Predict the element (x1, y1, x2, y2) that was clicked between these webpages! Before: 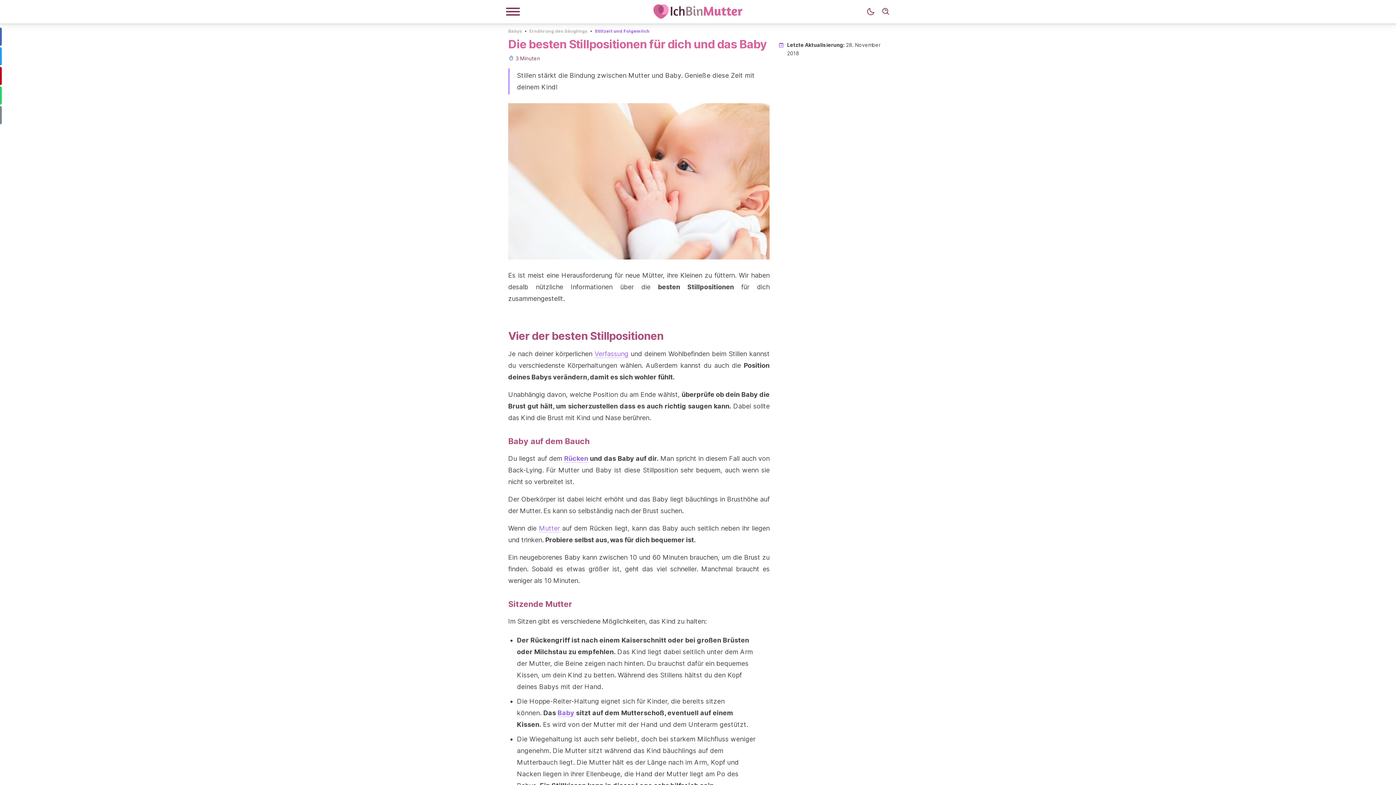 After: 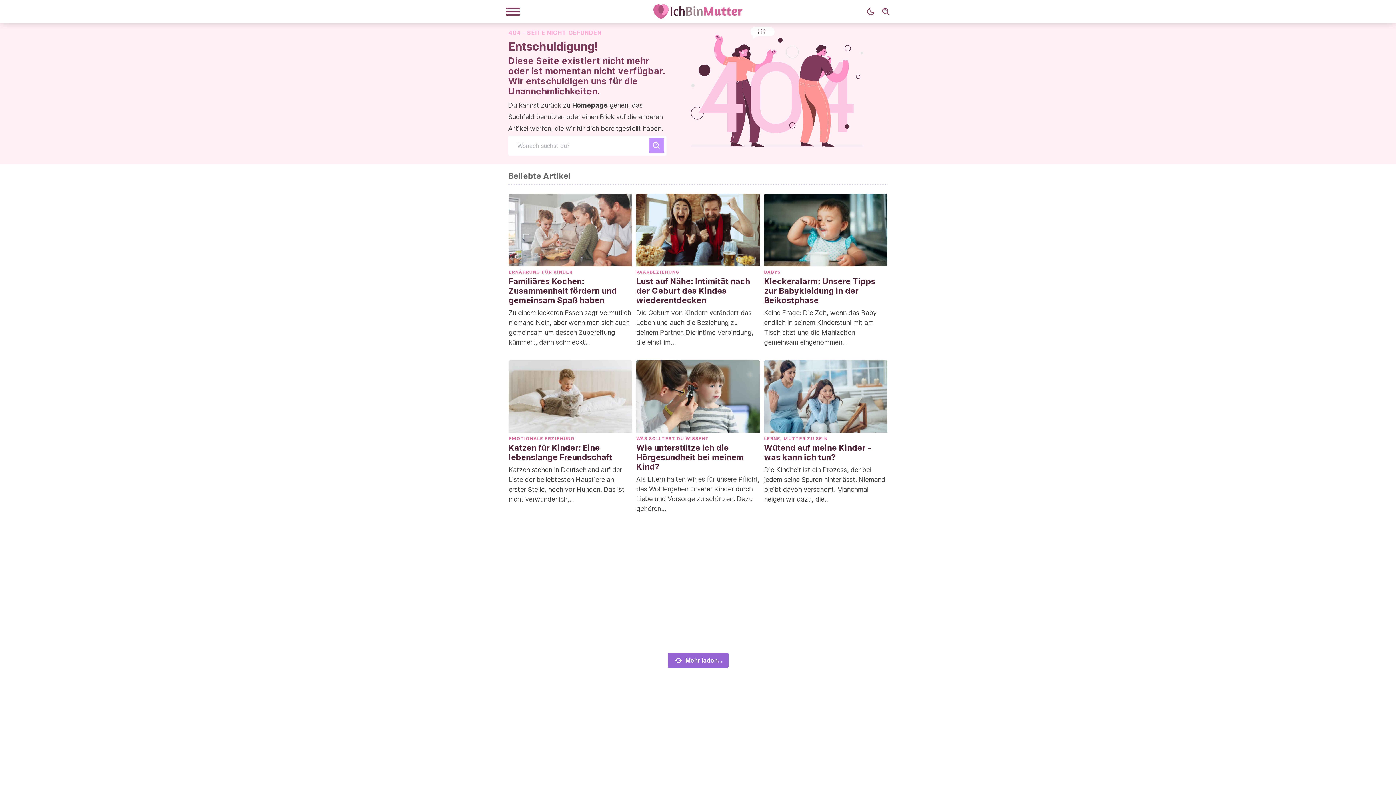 Action: bbox: (508, 27, 522, 33) label: Babys